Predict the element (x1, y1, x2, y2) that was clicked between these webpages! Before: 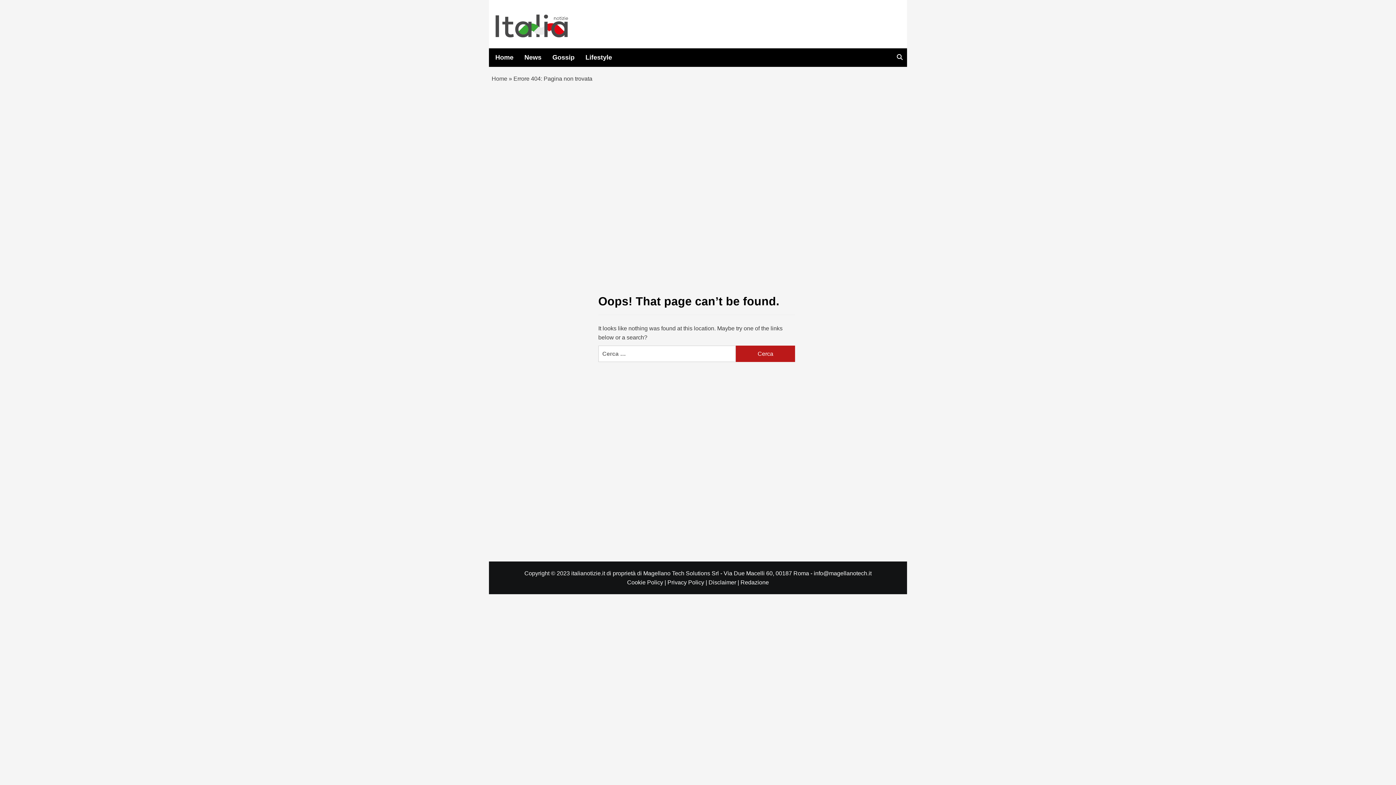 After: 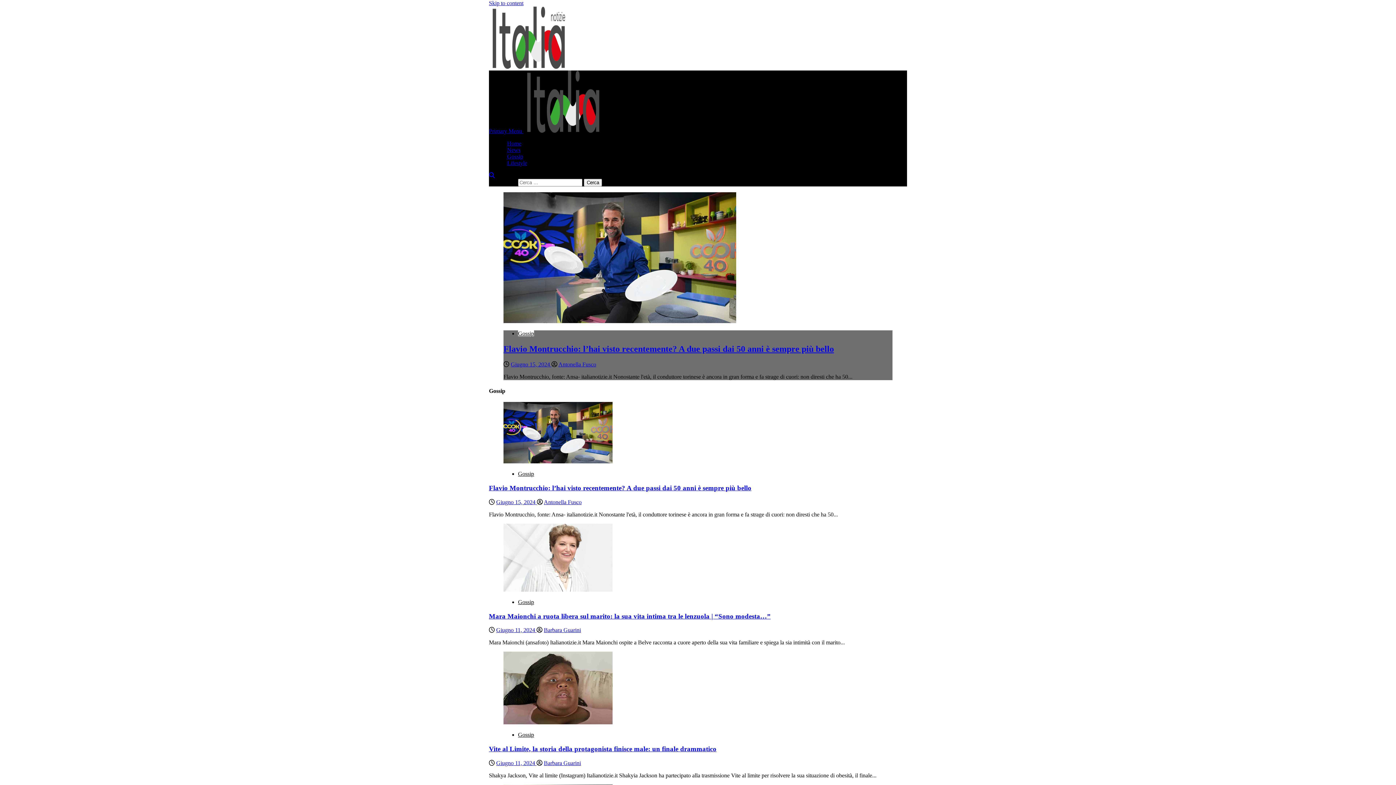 Action: bbox: (491, 75, 507, 81) label: Home